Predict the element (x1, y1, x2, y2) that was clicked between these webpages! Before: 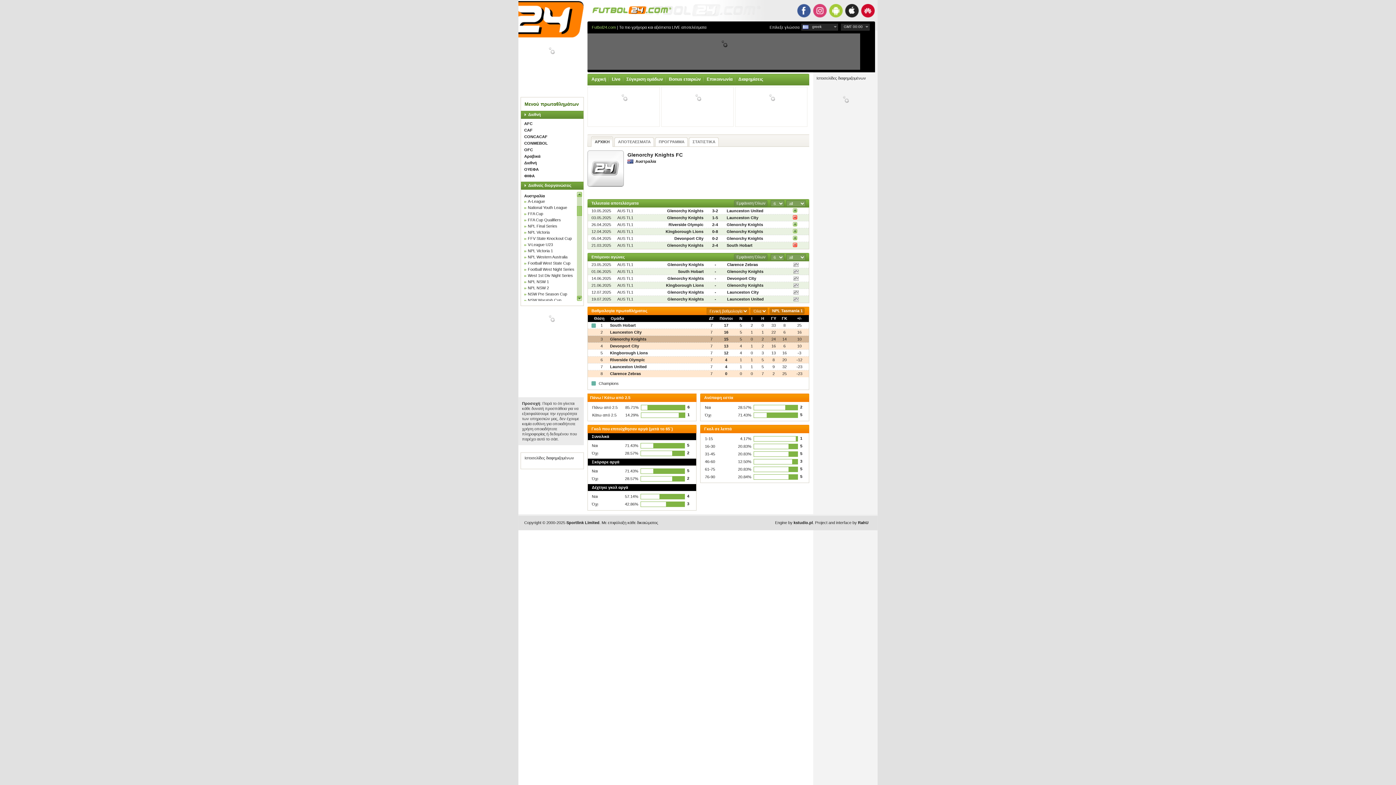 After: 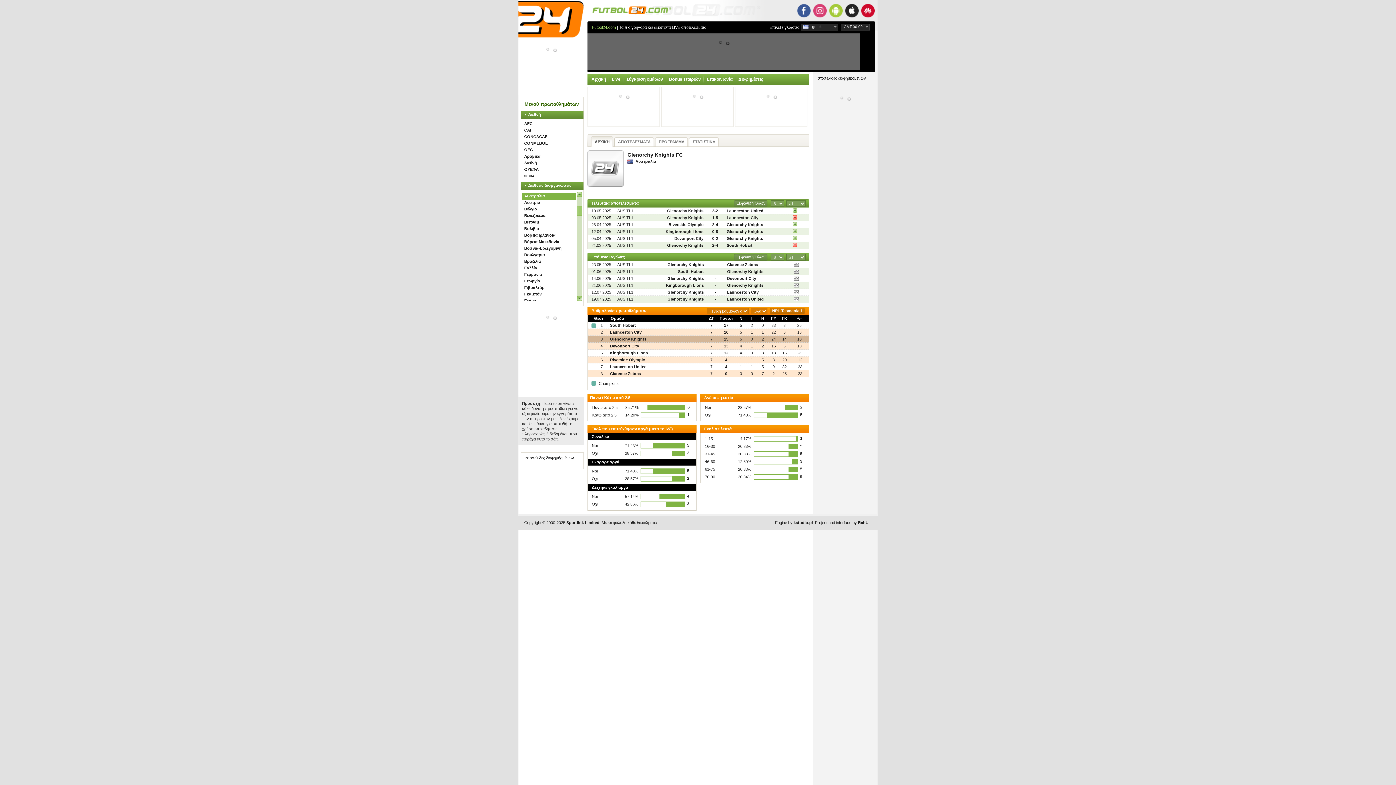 Action: label: Αυστραλία bbox: (524, 193, 545, 198)